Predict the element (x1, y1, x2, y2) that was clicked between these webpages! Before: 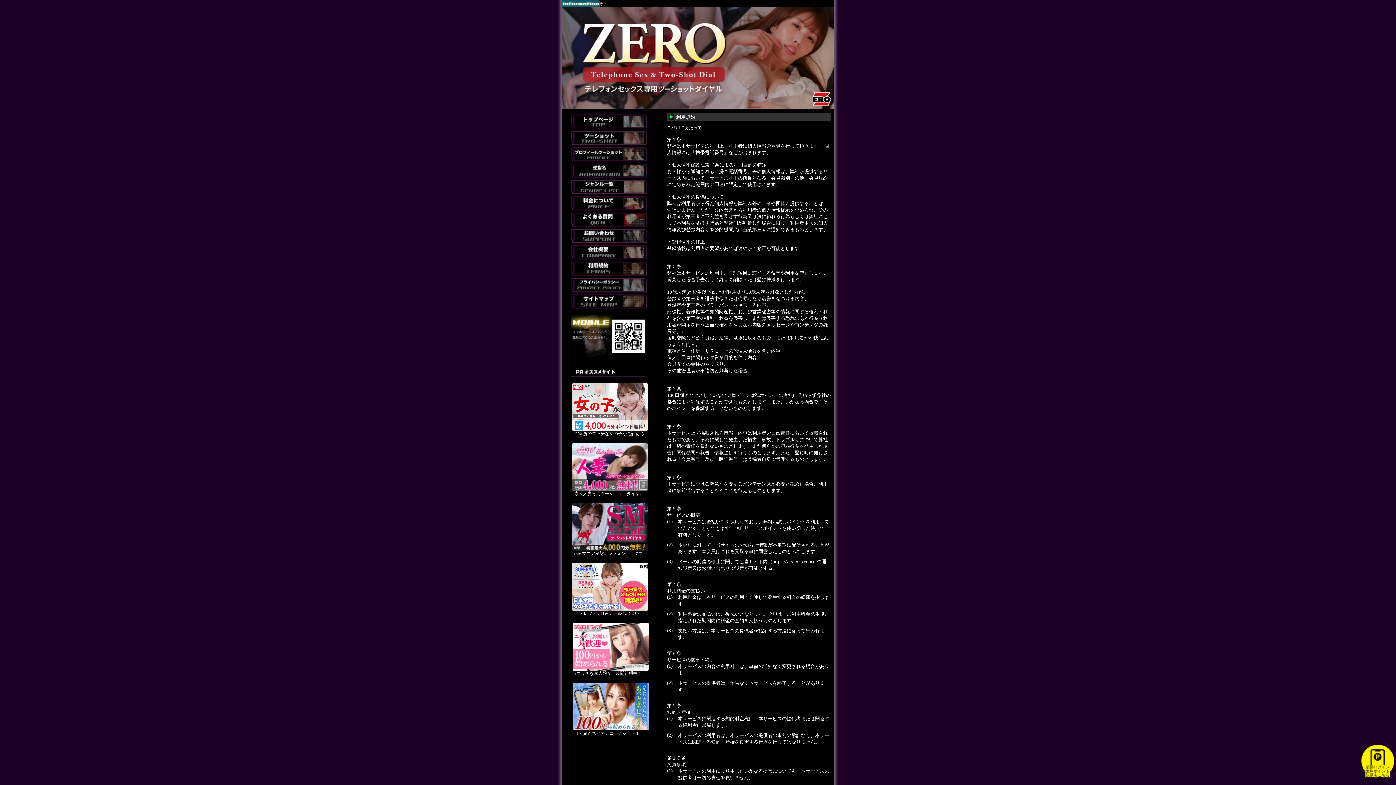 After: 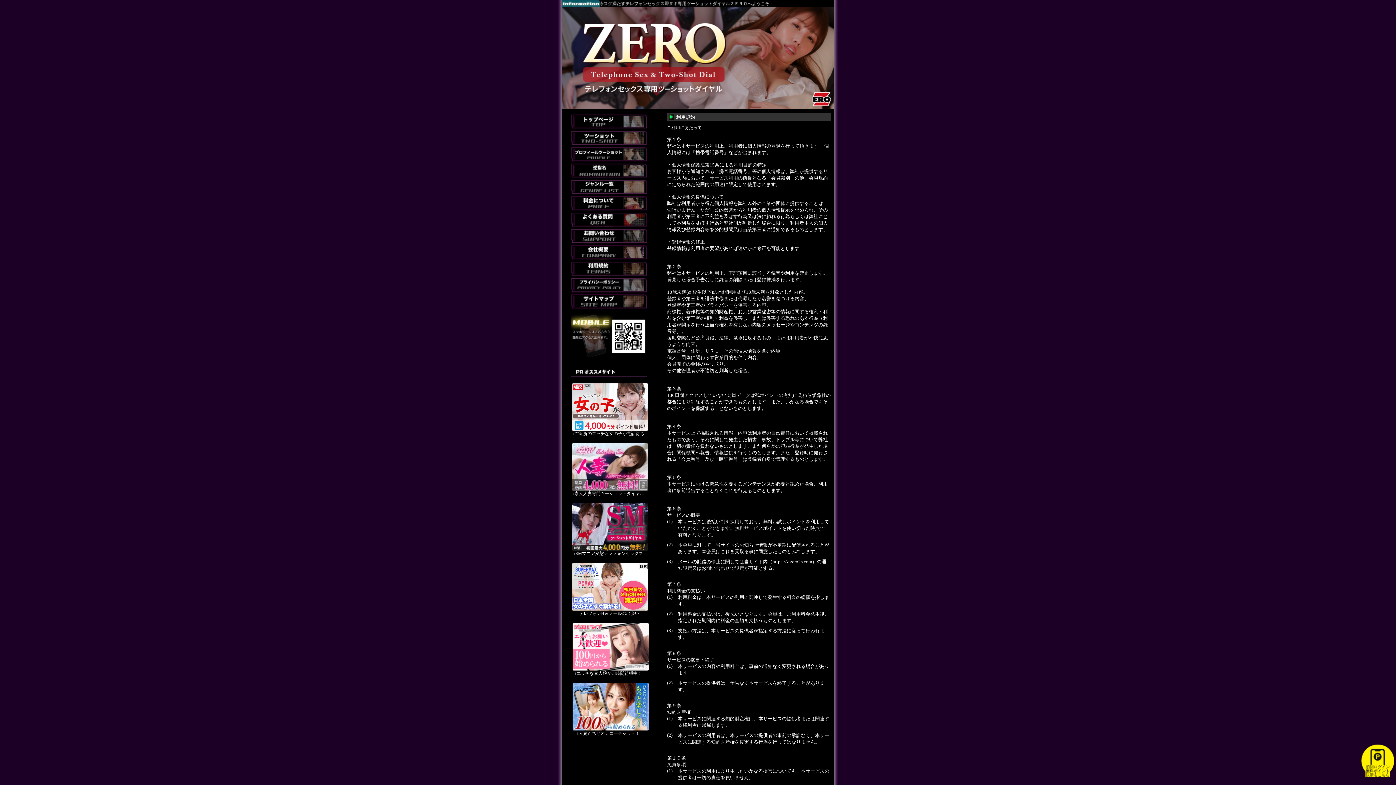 Action: bbox: (566, 425, 648, 432)